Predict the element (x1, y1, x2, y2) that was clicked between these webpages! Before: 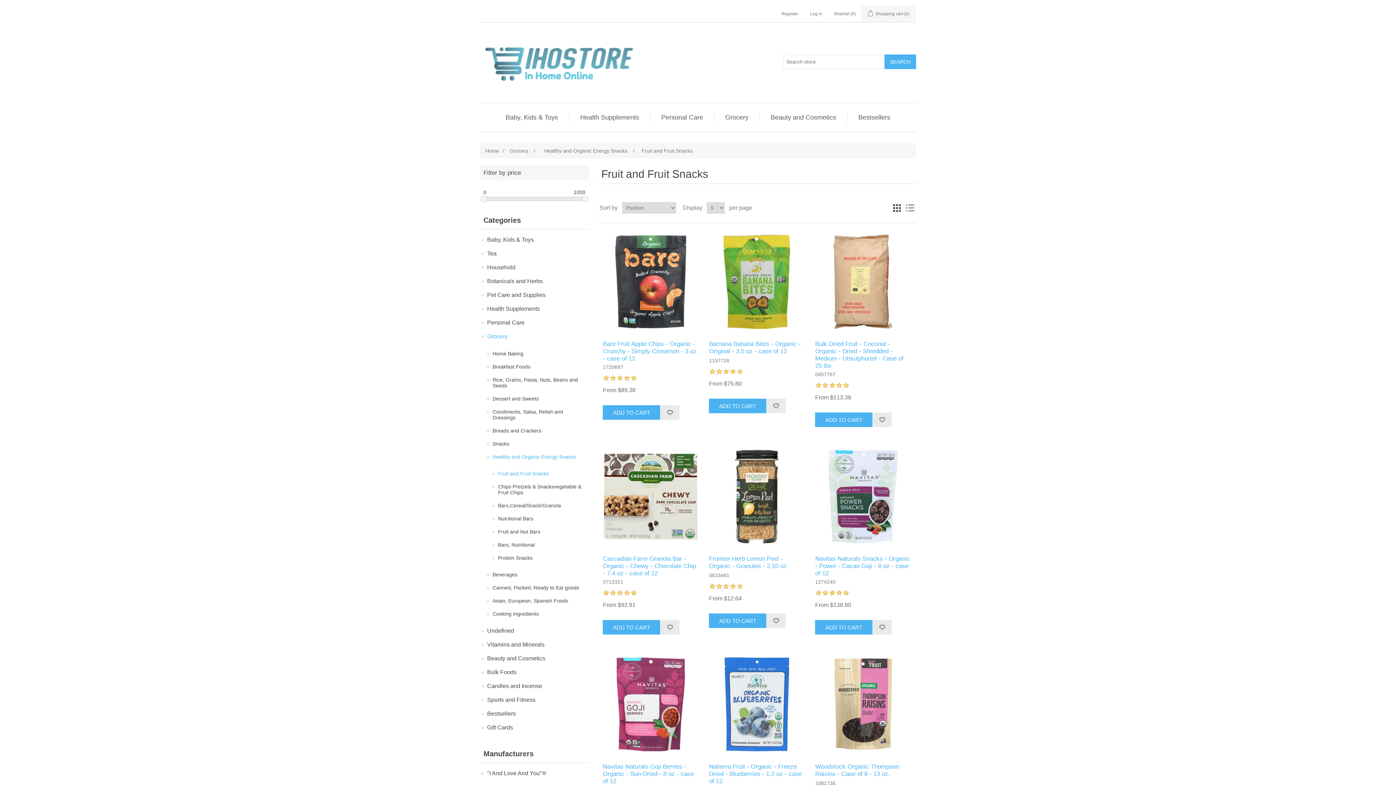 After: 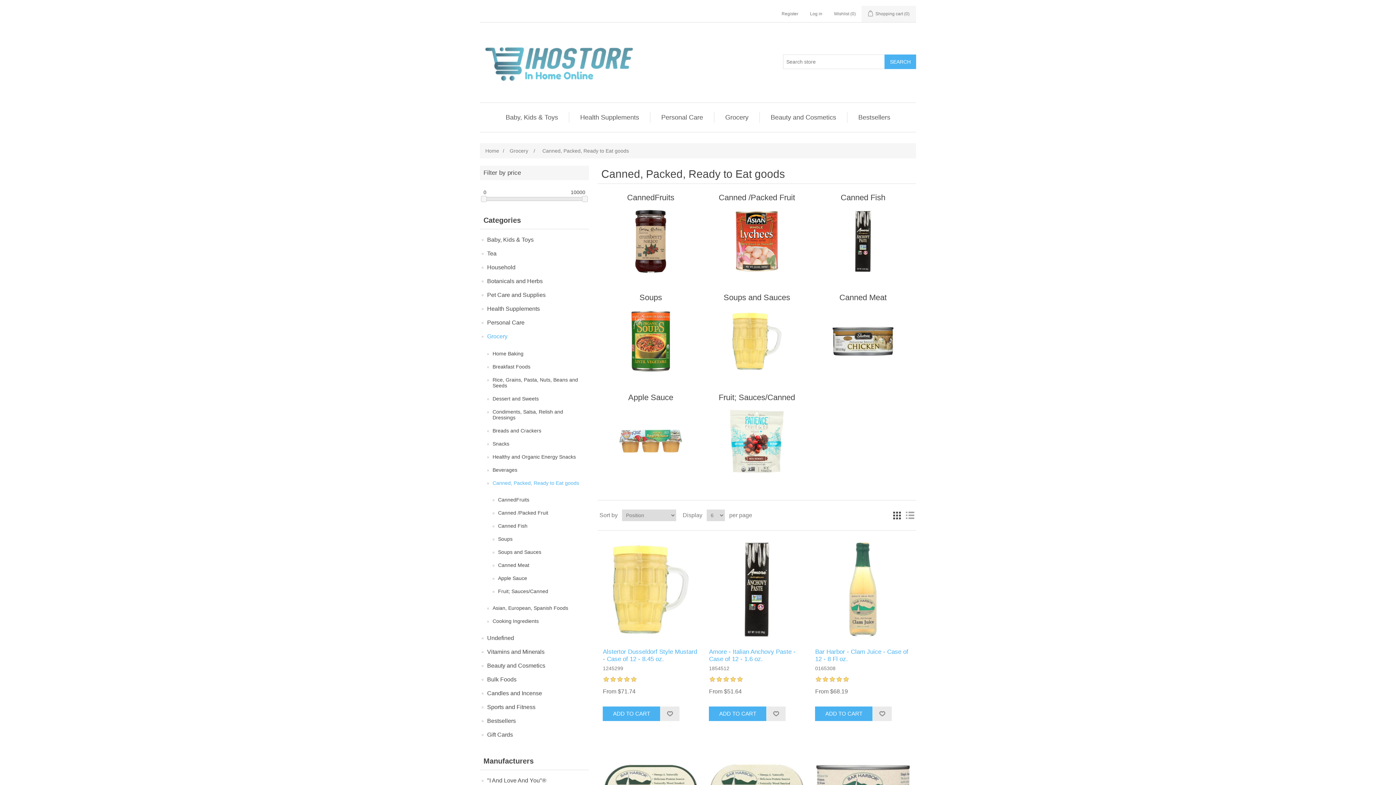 Action: bbox: (492, 583, 579, 592) label: Canned, Packed, Ready to Eat goods